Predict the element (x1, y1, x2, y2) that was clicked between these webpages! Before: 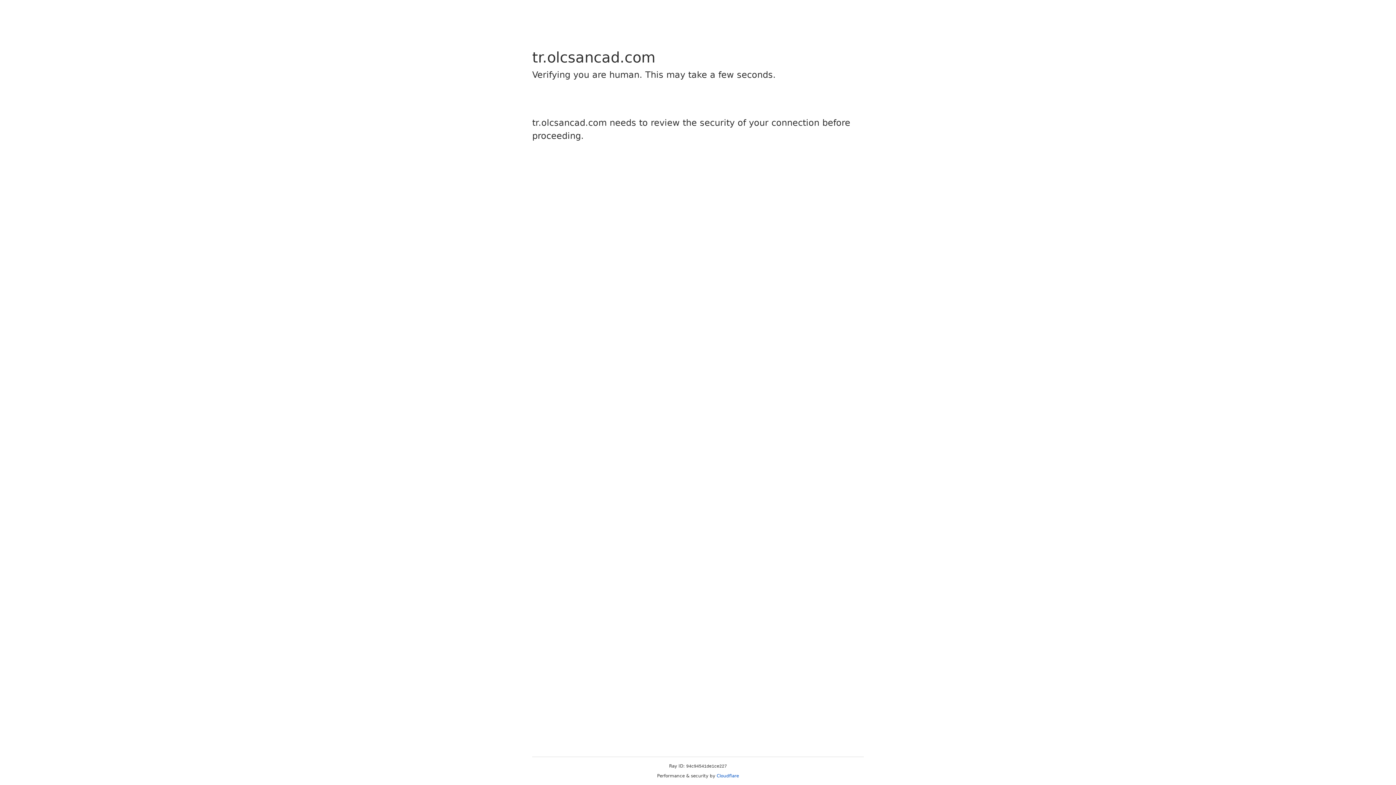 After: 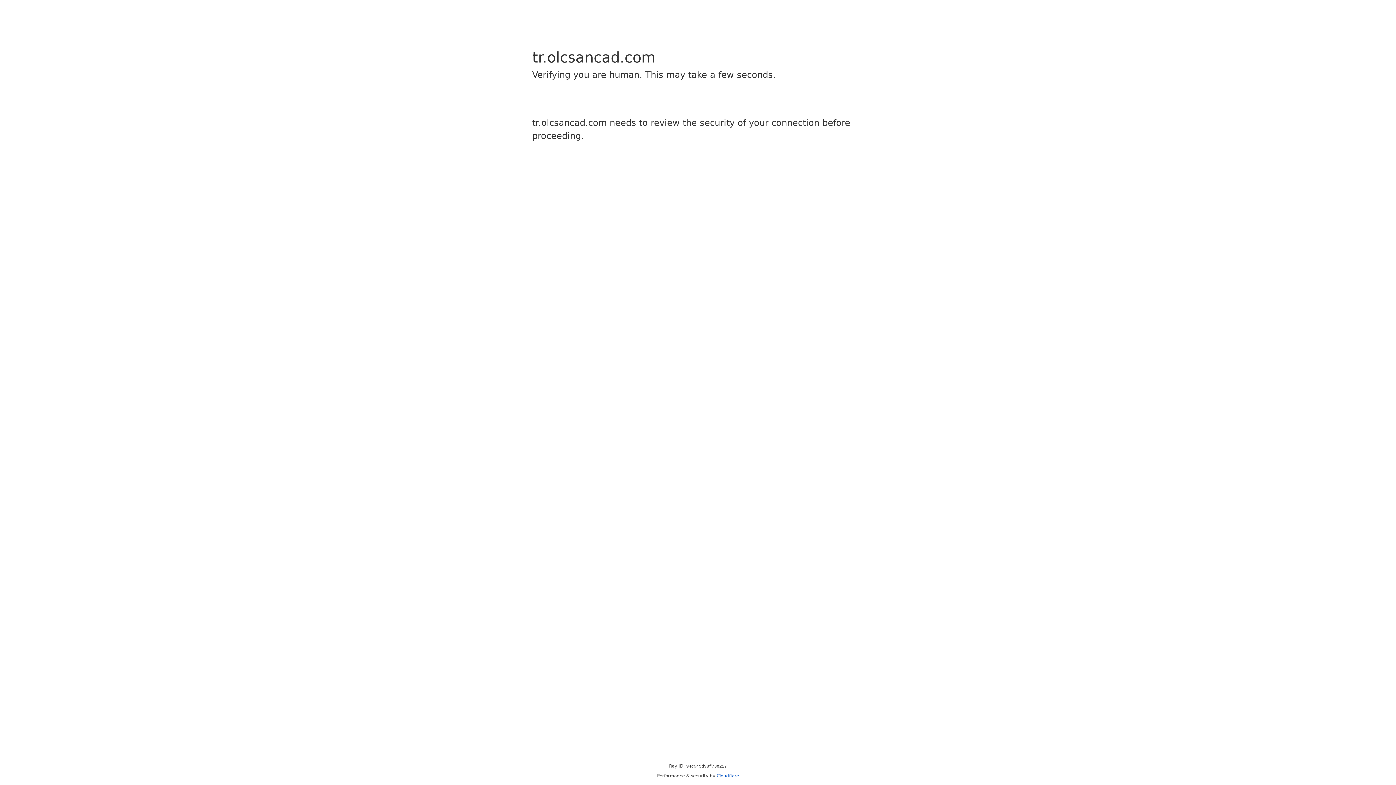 Action: bbox: (716, 773, 739, 778) label: Cloudflare